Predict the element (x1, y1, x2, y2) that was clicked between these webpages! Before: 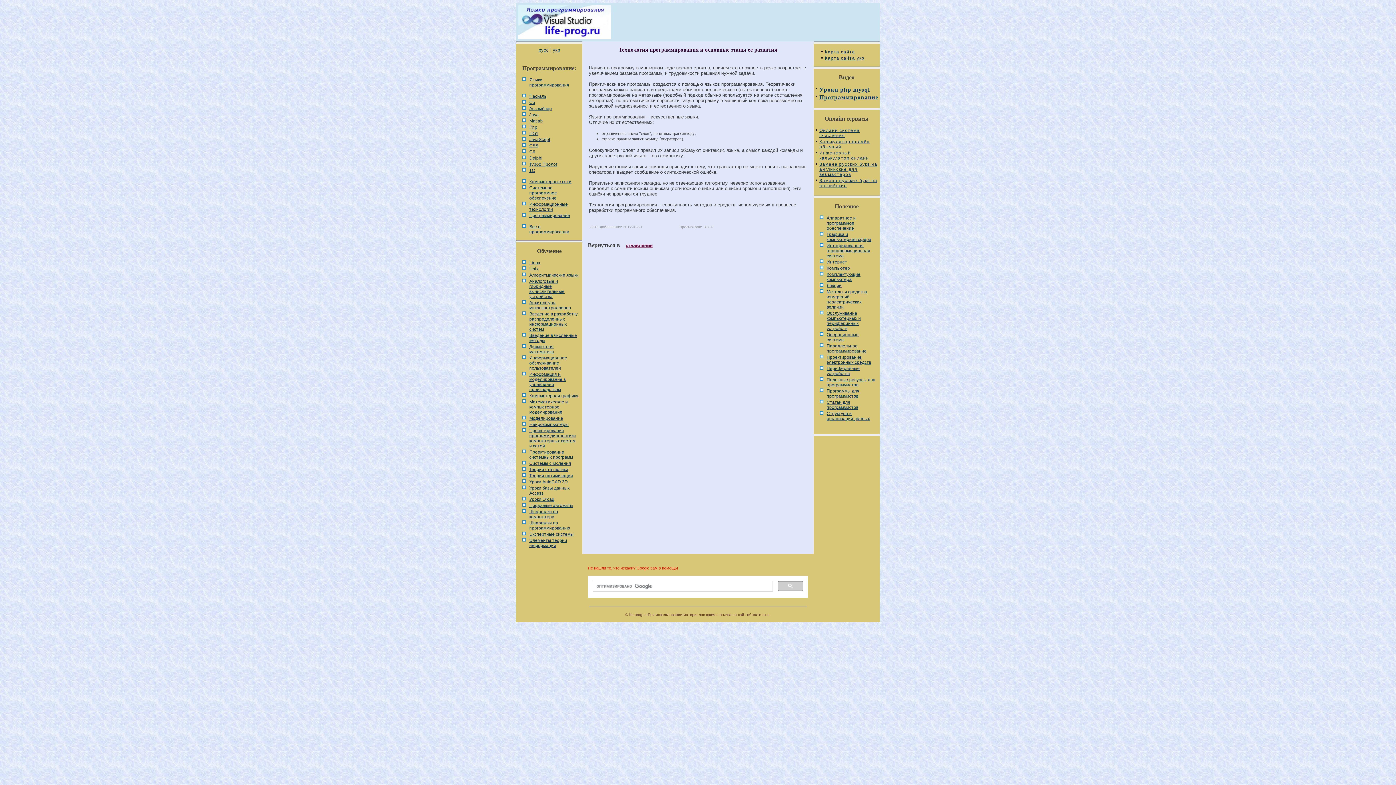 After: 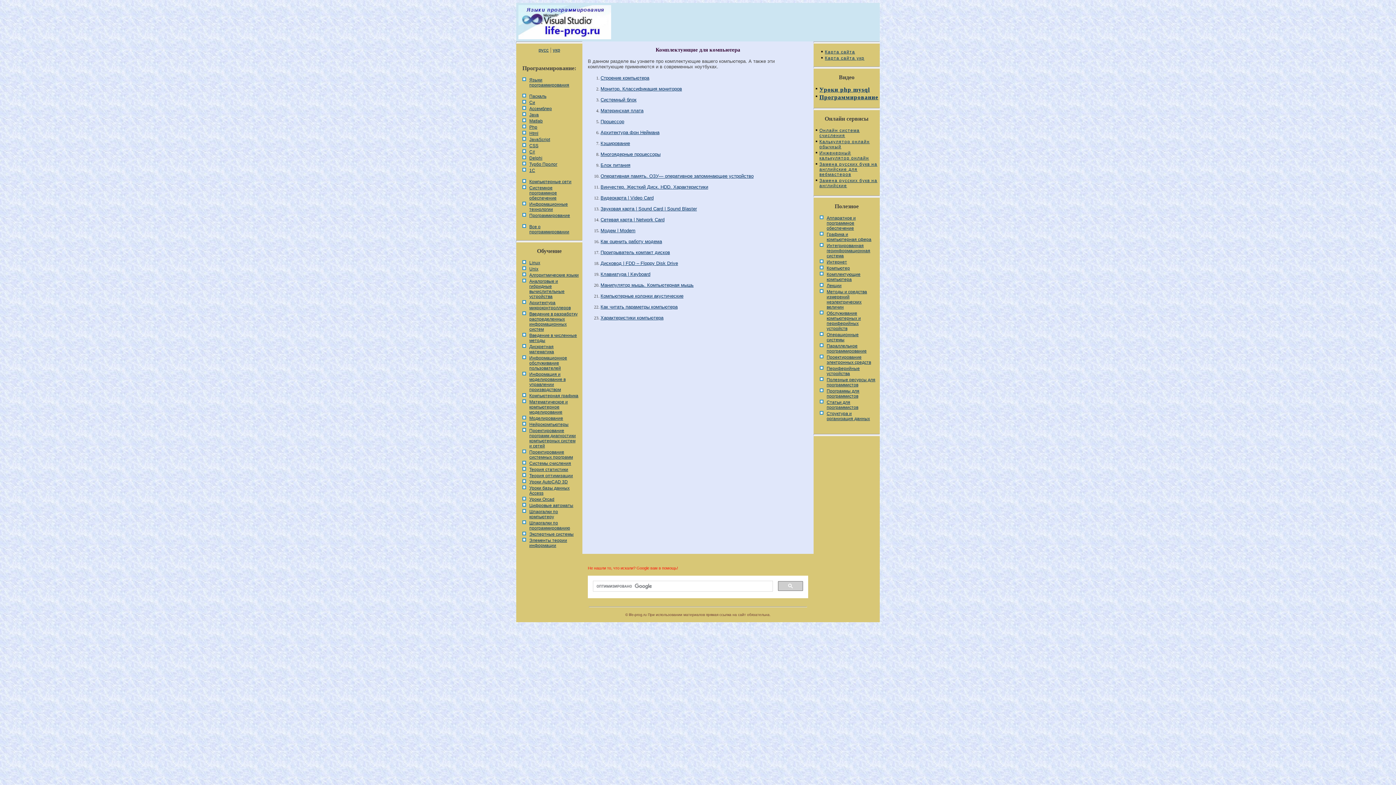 Action: bbox: (819, 271, 877, 282) label: Комплектующие компьютера